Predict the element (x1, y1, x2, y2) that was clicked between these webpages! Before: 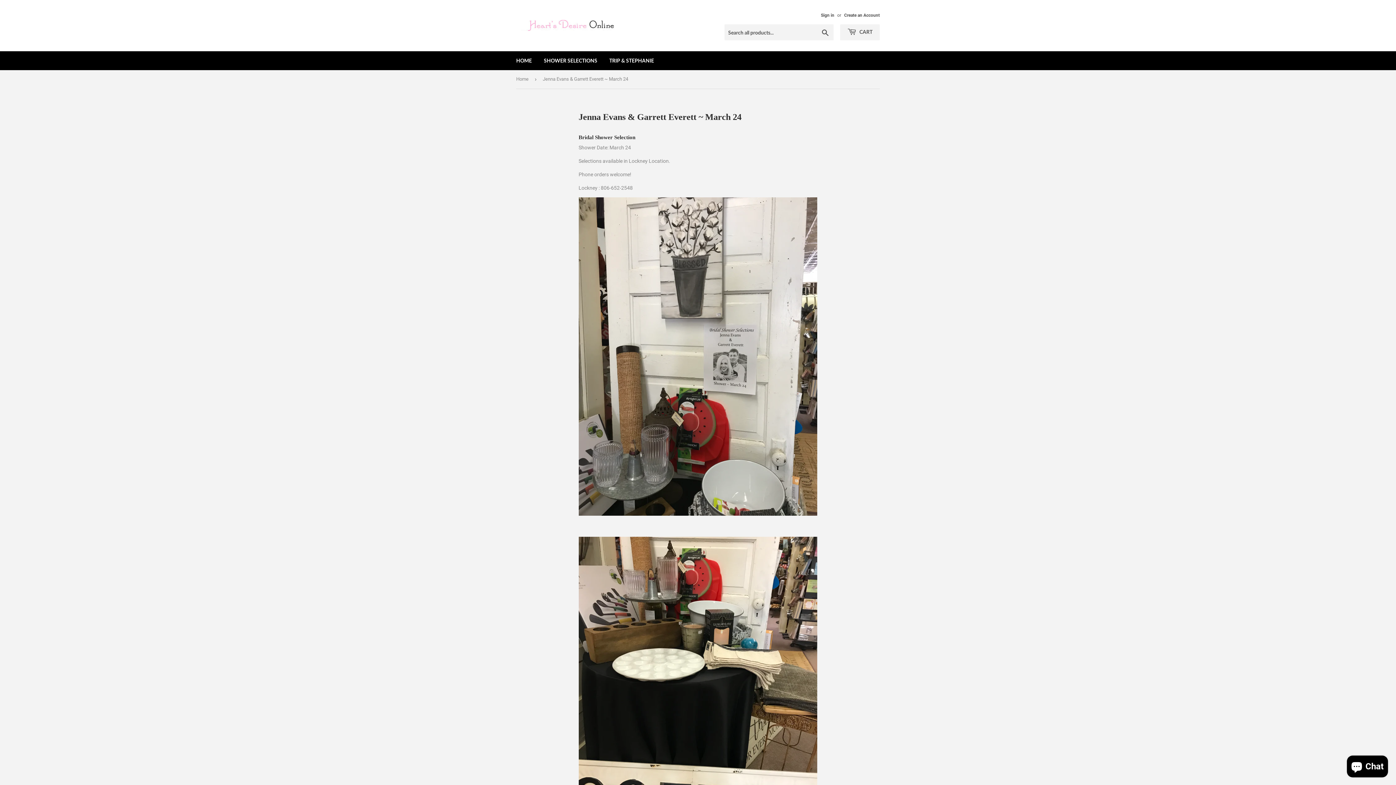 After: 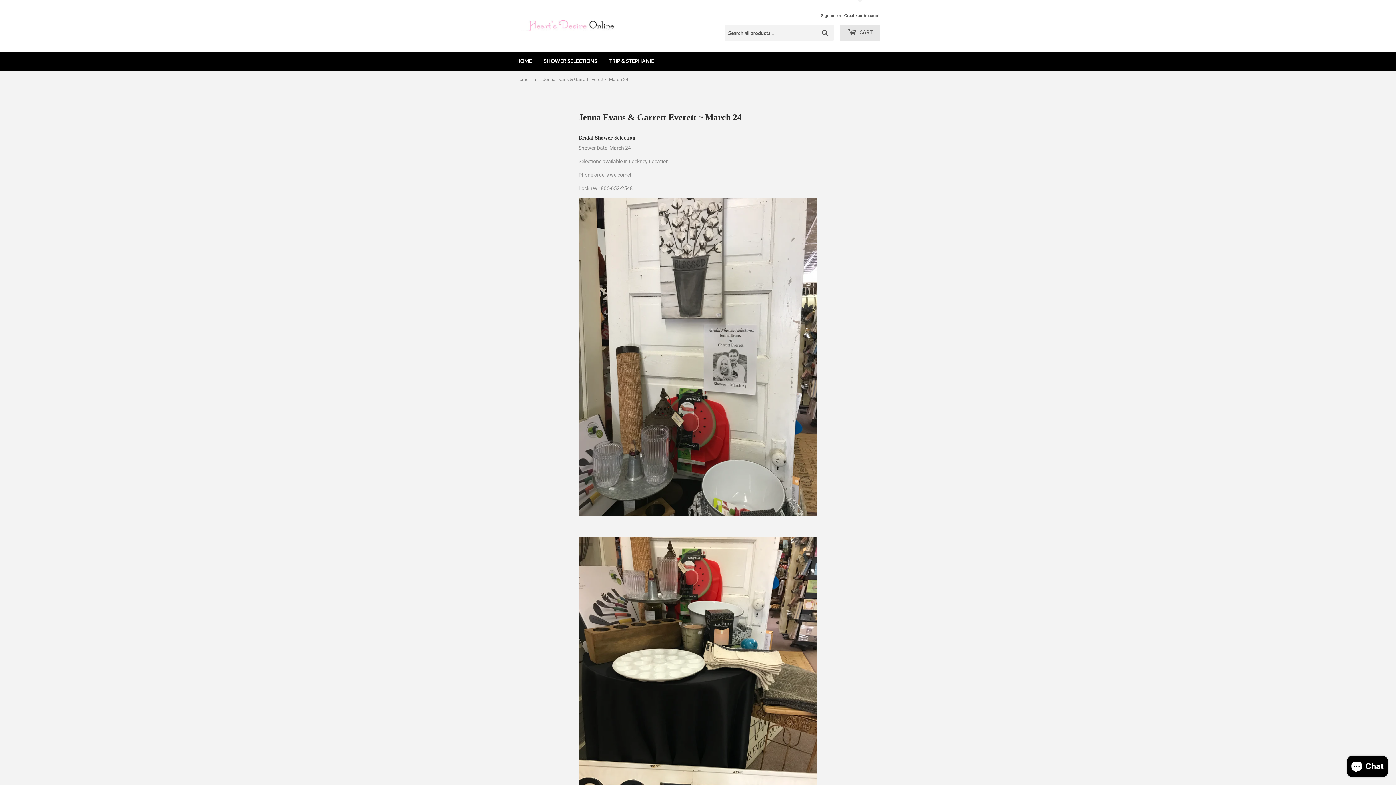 Action: label:  CART bbox: (840, 24, 880, 40)